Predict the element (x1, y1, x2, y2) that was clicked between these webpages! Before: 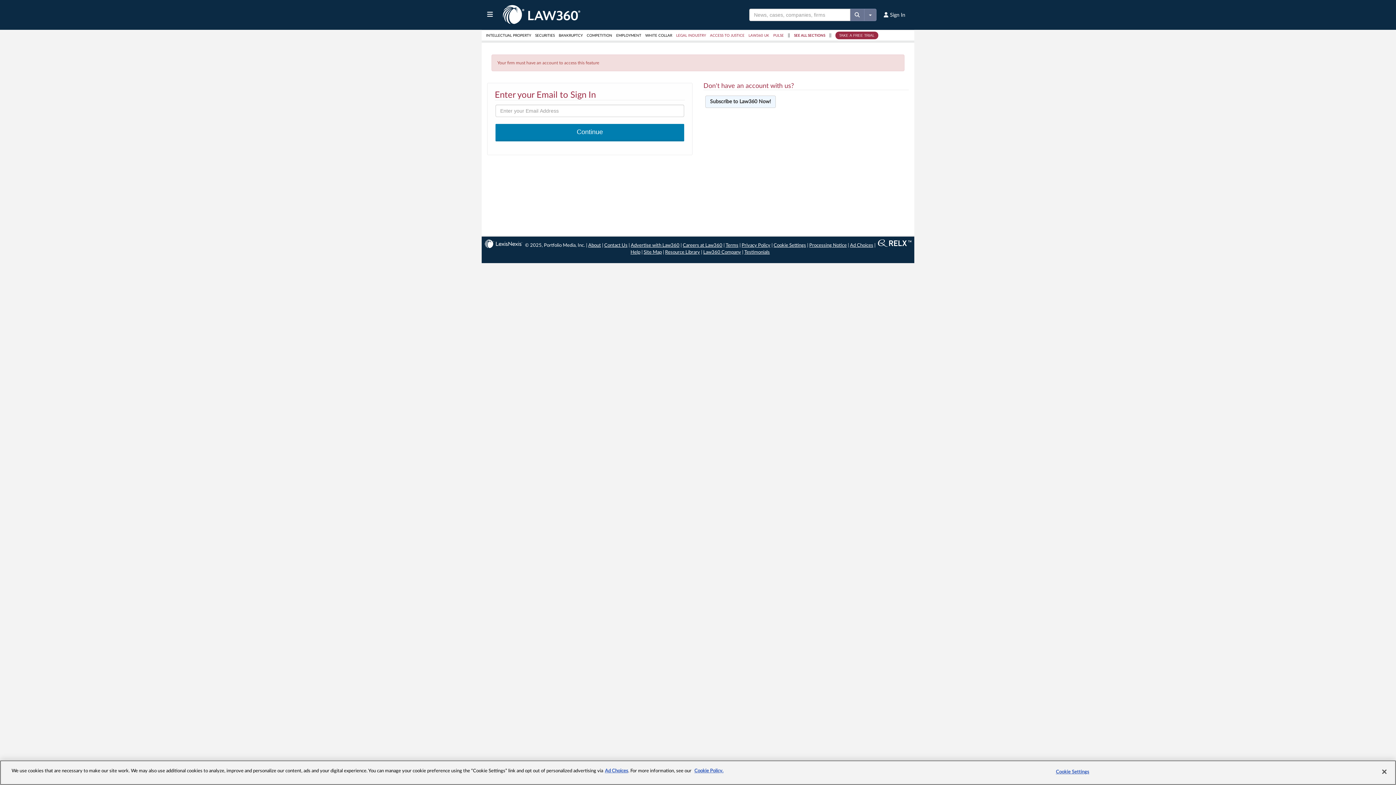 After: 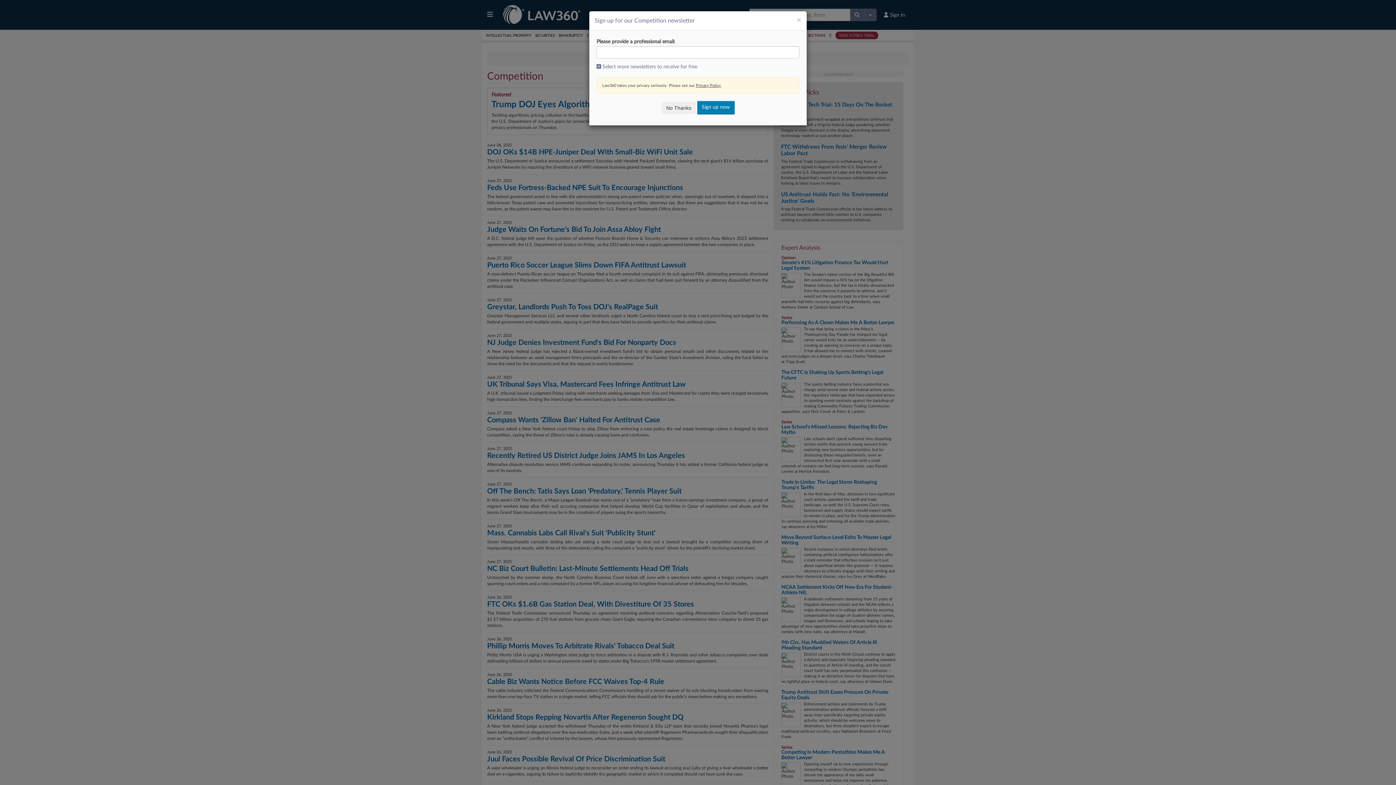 Action: bbox: (586, 33, 615, 37) label: COMPETITION